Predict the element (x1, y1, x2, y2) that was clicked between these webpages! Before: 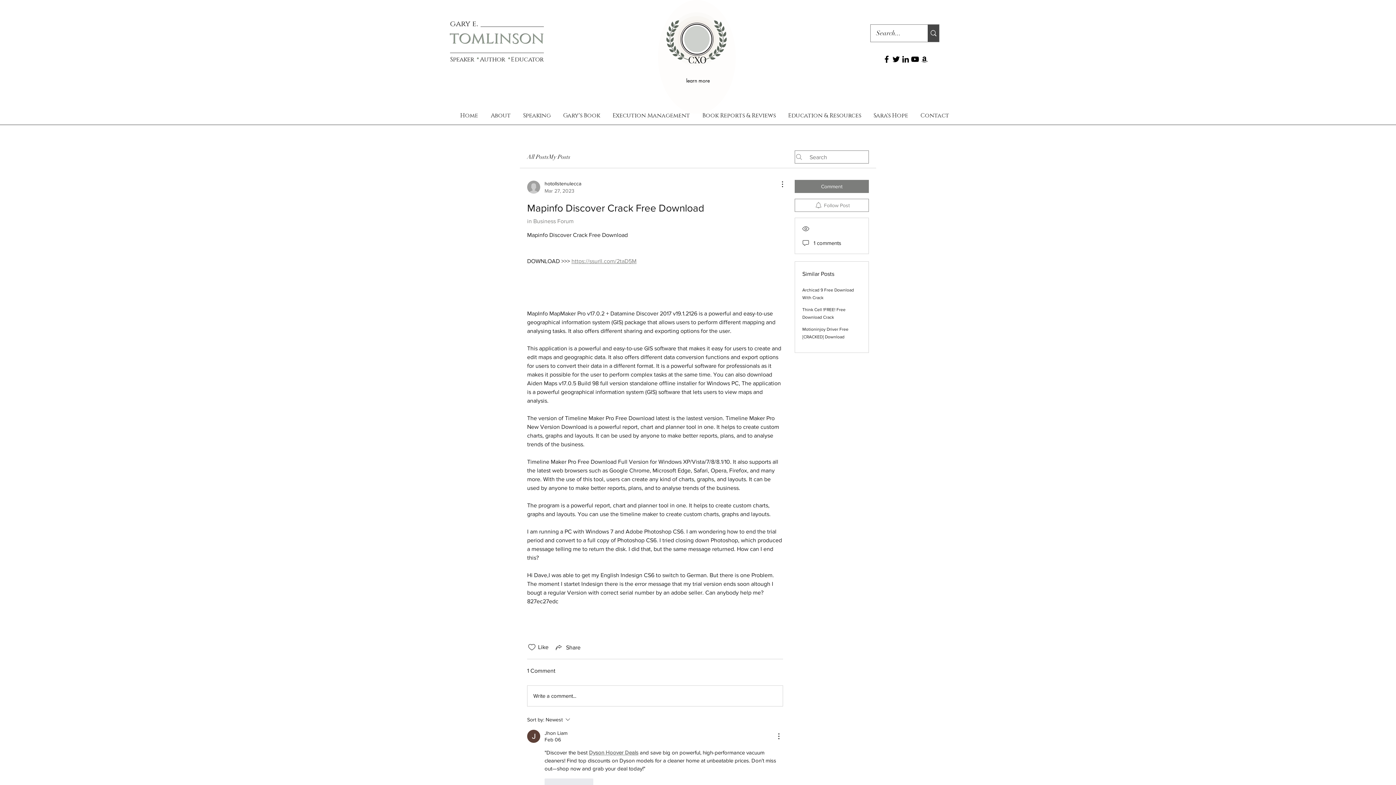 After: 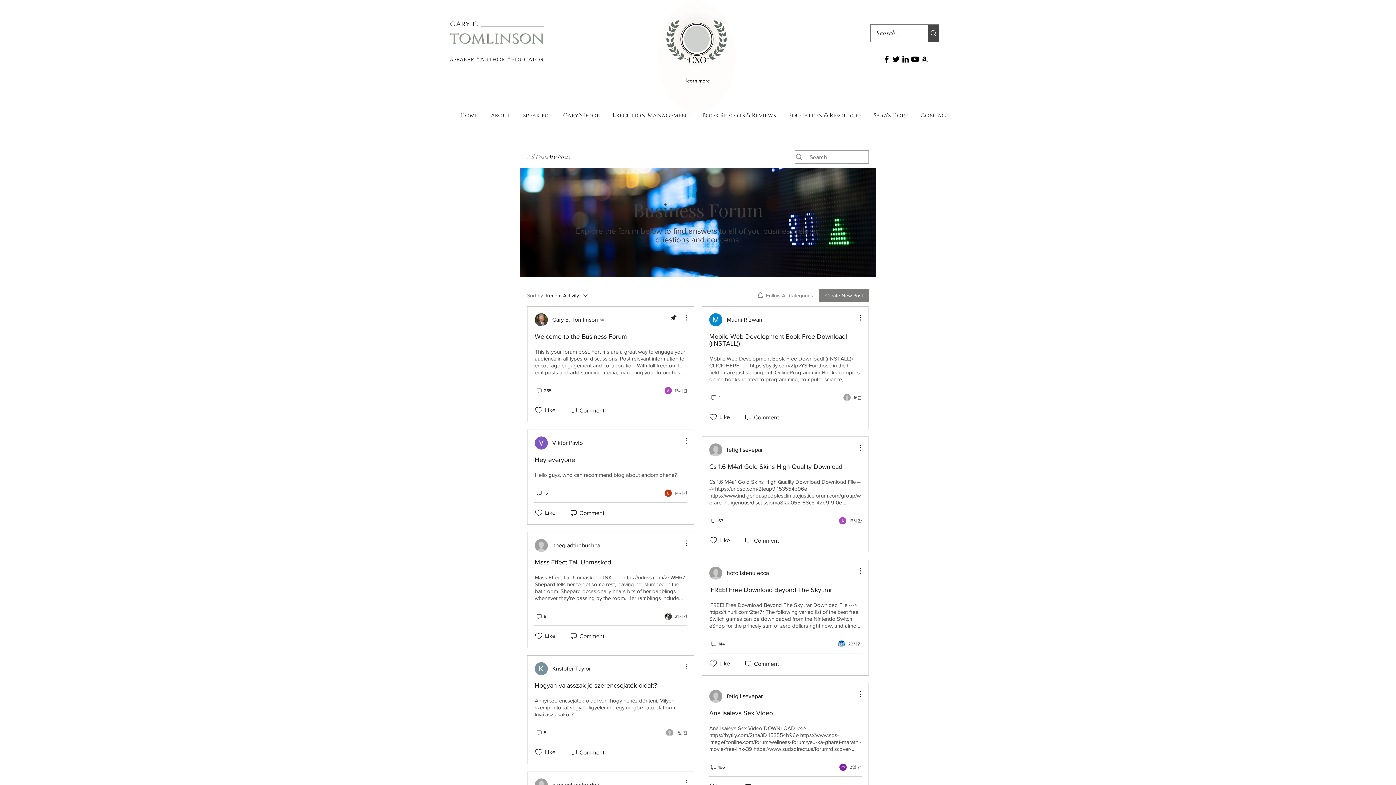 Action: bbox: (527, 152, 548, 161) label: All Posts